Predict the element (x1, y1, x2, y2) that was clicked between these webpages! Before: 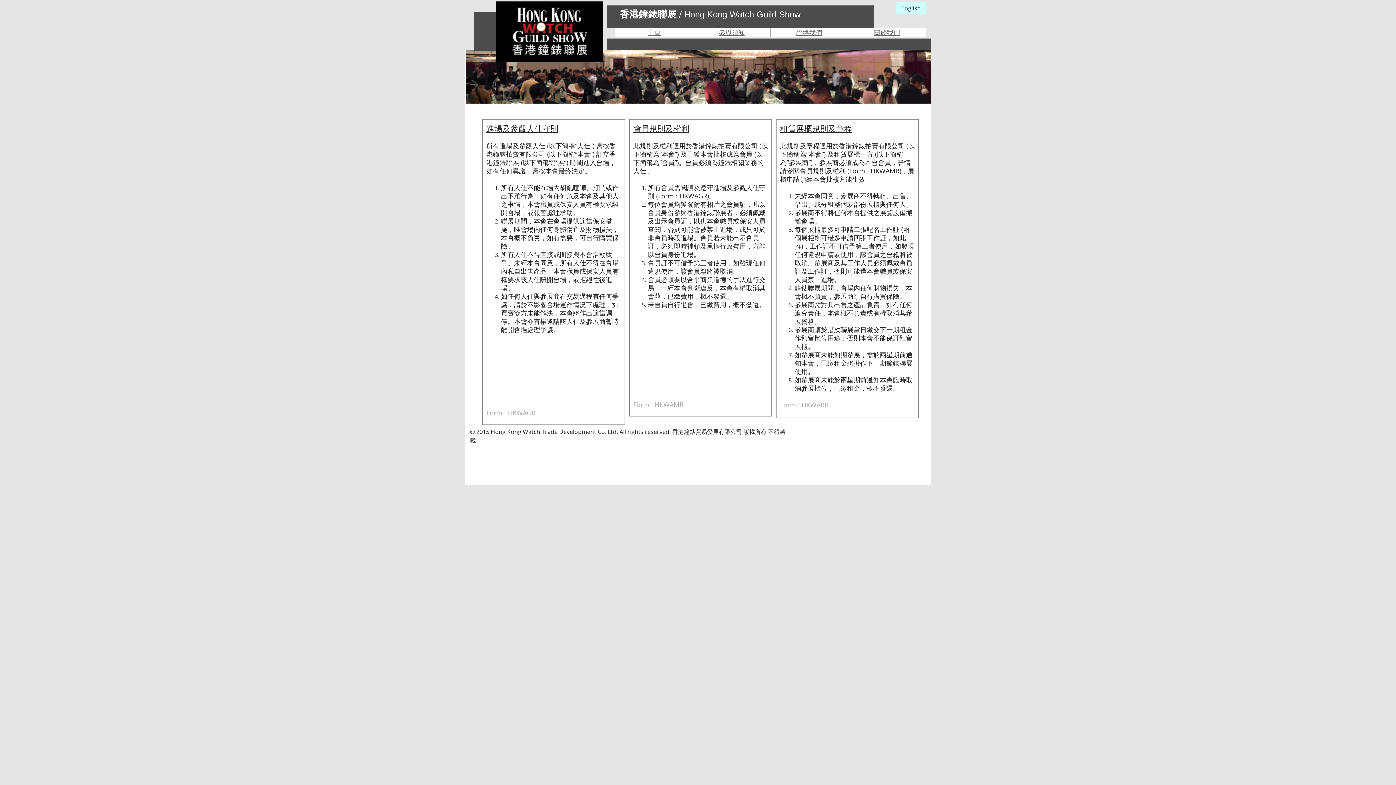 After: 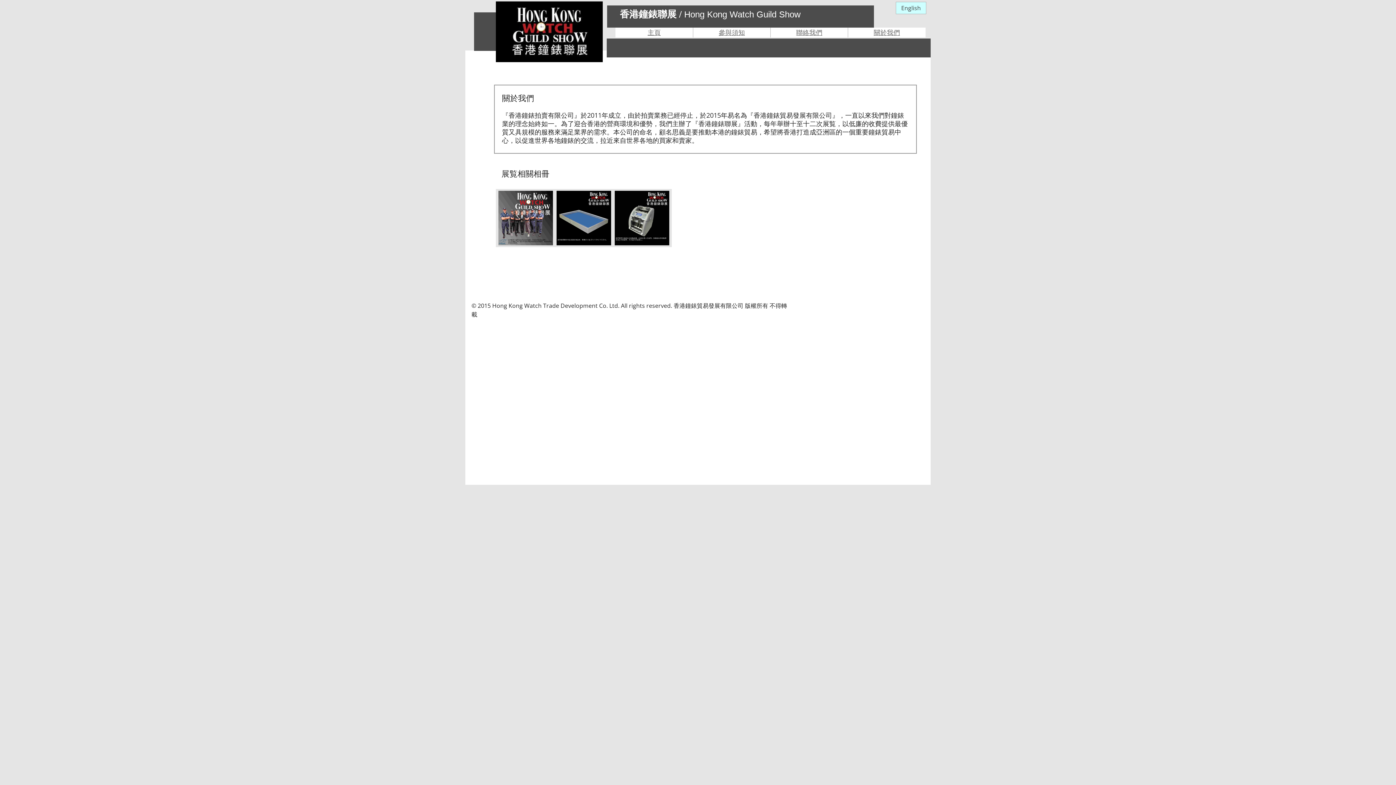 Action: bbox: (874, 28, 900, 36) label: 關於我們